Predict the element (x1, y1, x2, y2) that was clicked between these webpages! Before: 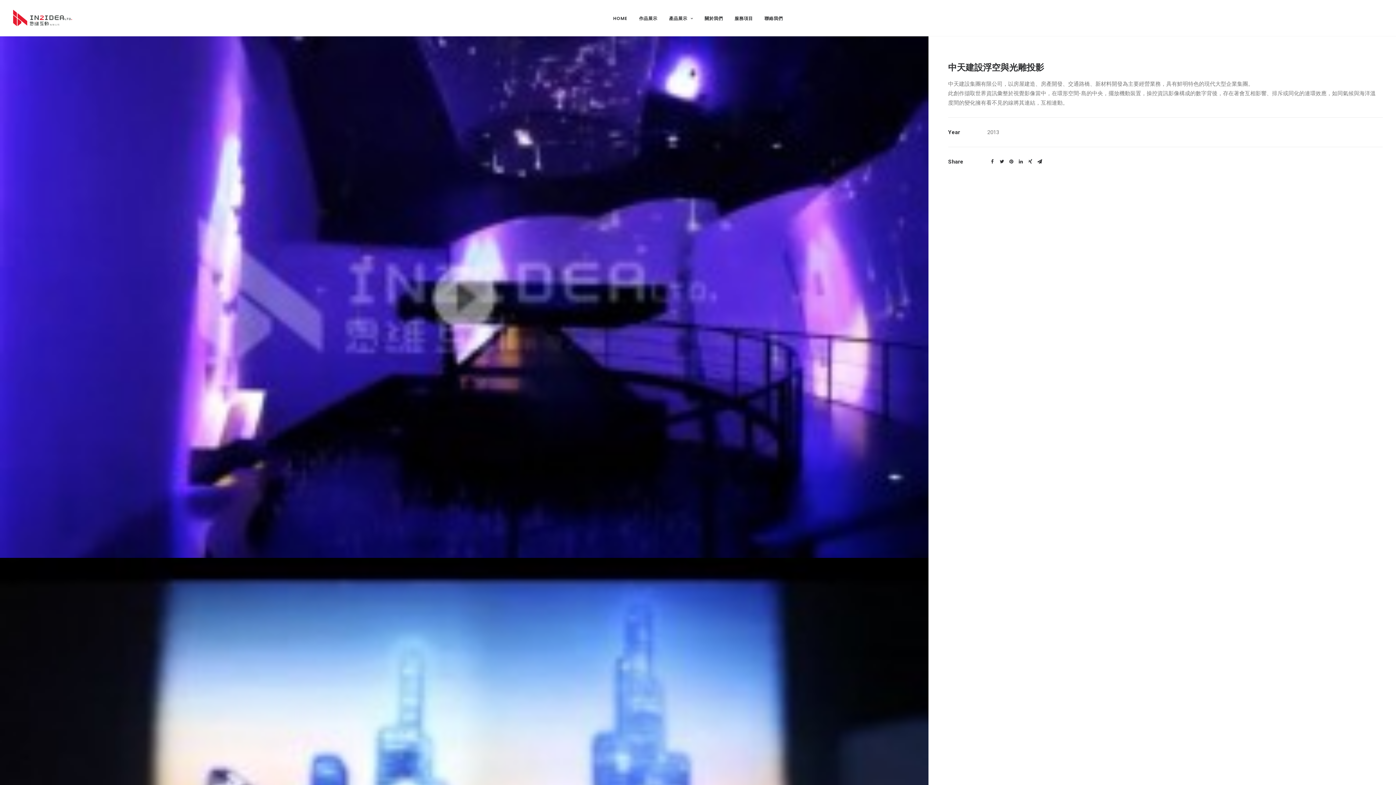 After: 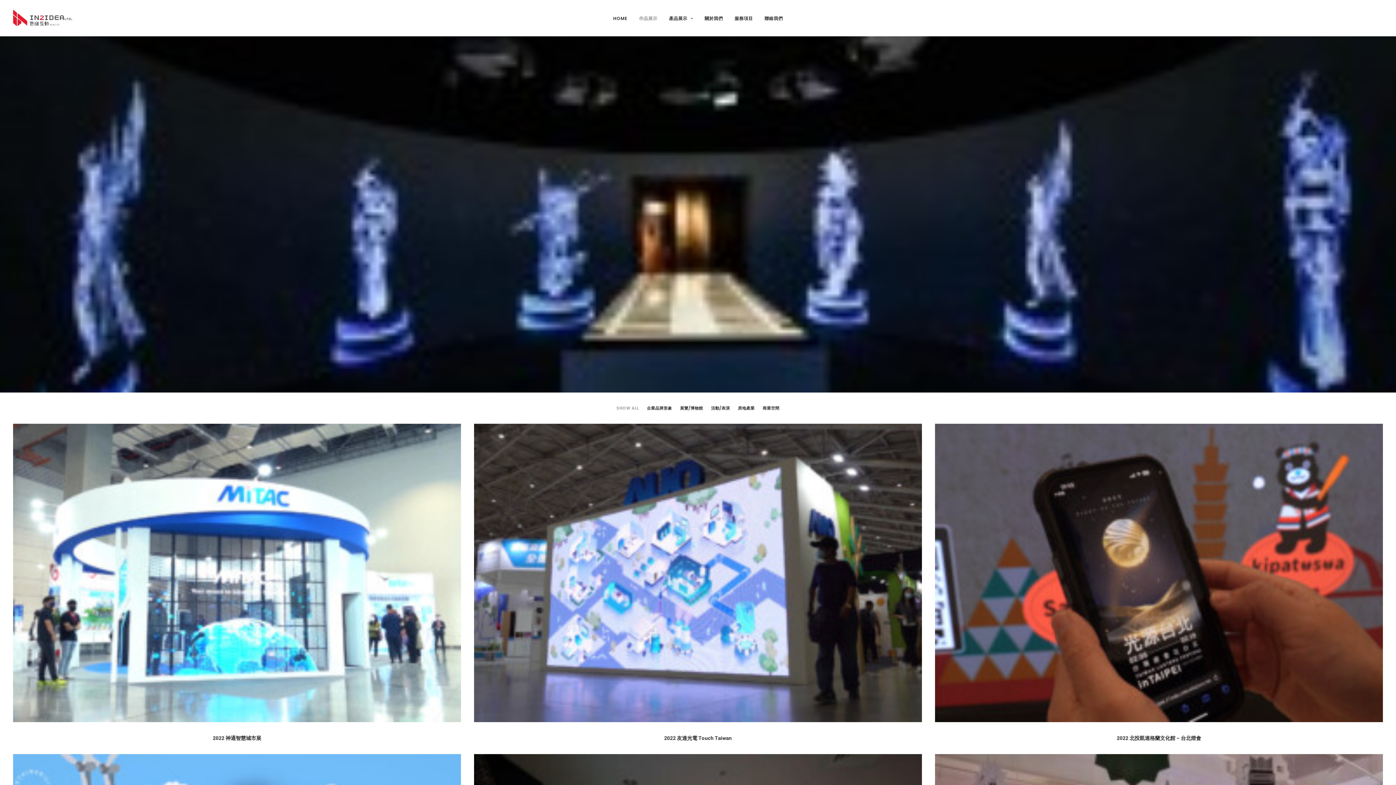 Action: bbox: (634, 0, 662, 36) label: 作品展示